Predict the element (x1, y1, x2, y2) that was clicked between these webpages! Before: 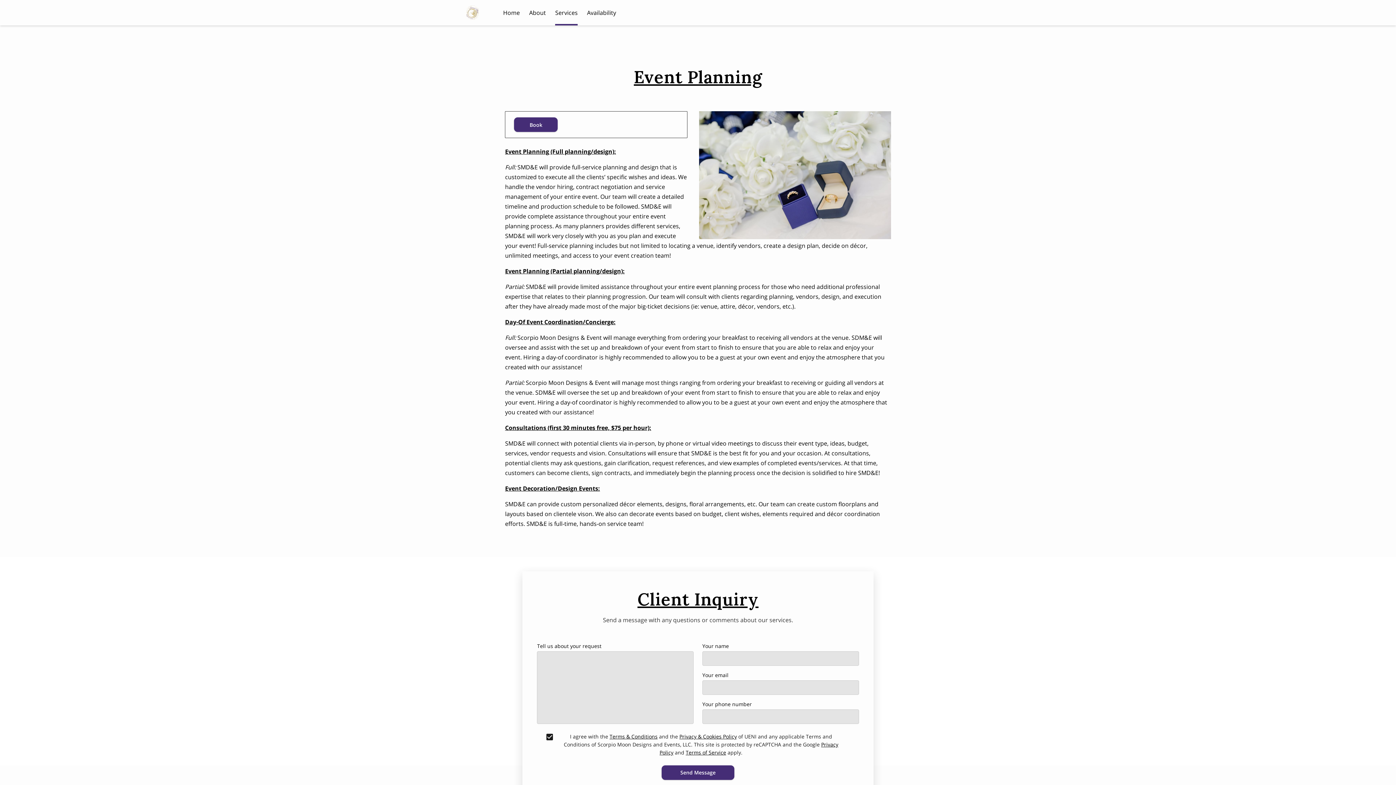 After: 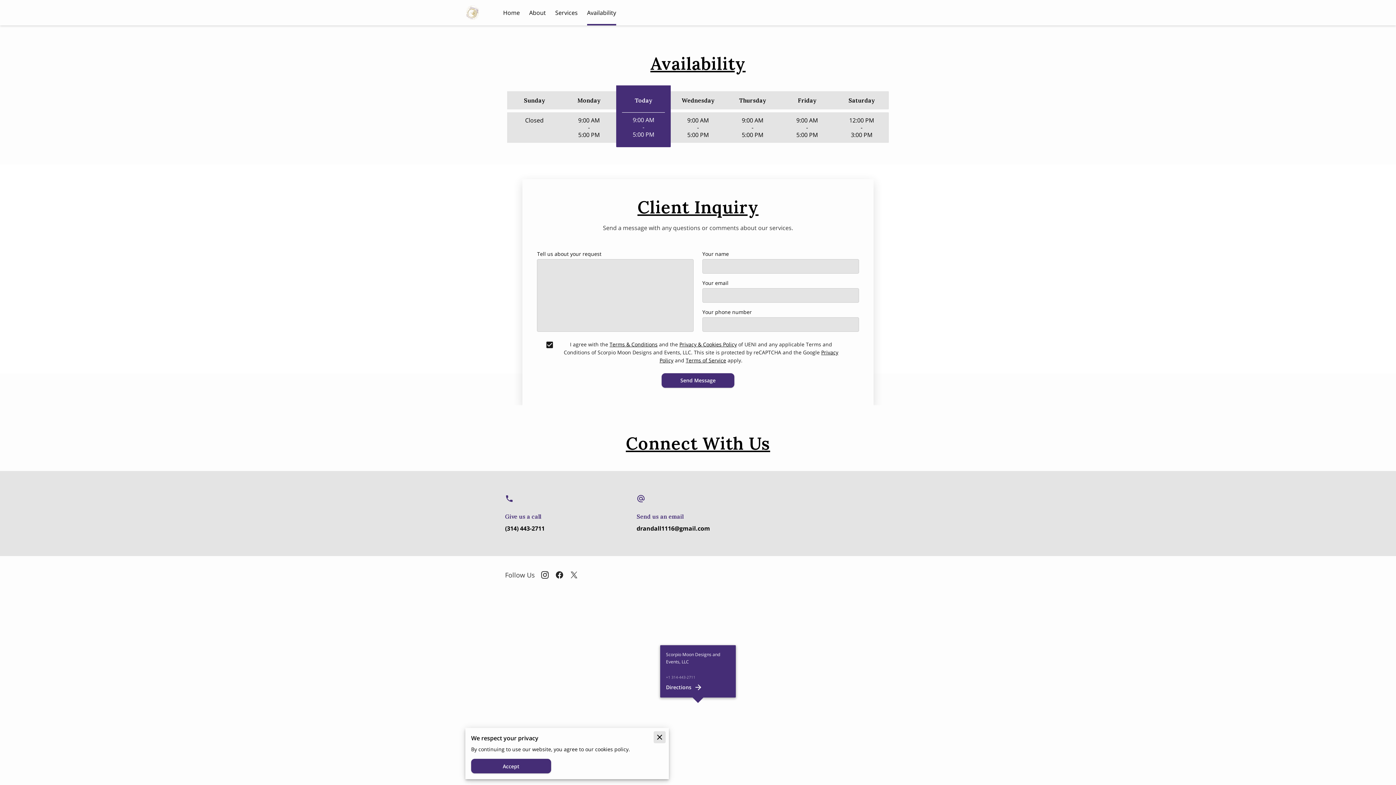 Action: label: Availability bbox: (587, 0, 616, 25)